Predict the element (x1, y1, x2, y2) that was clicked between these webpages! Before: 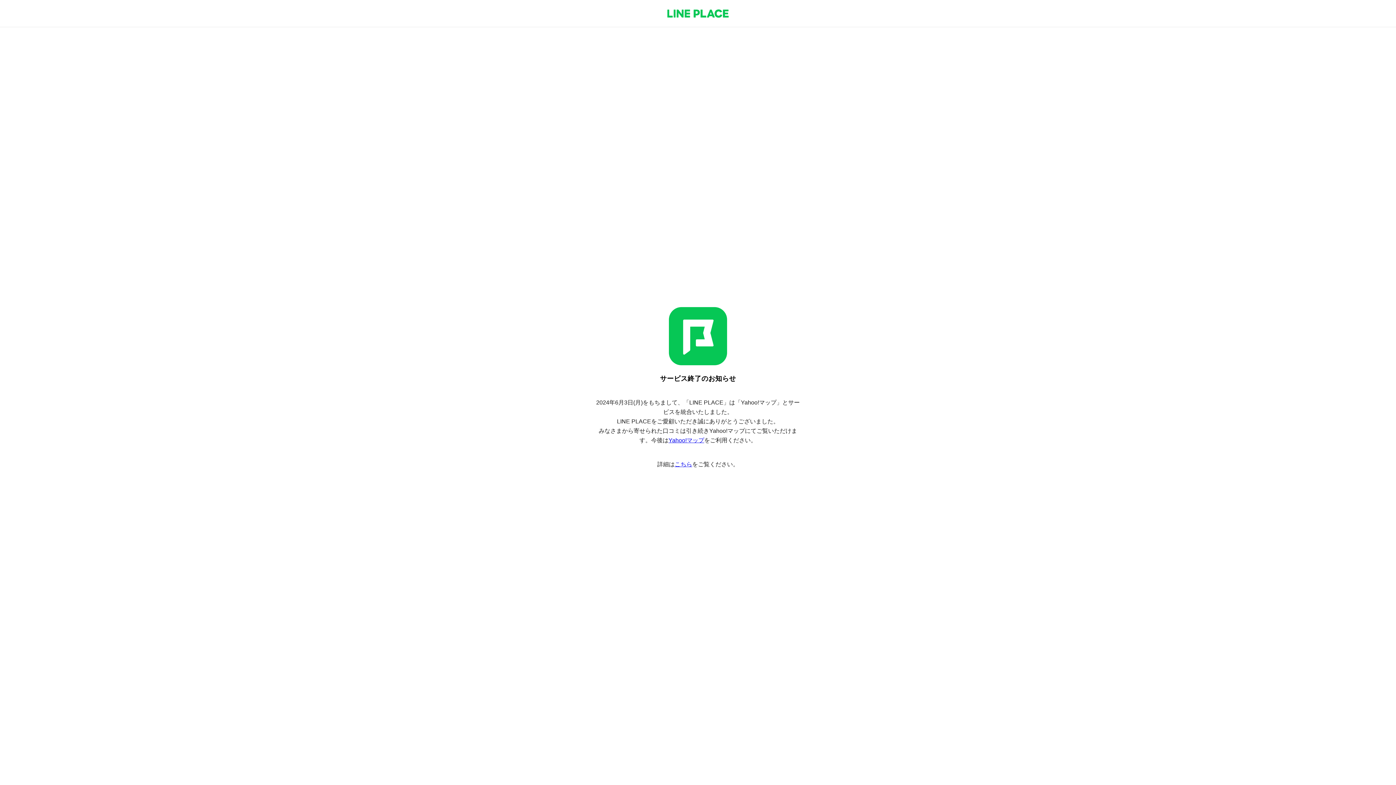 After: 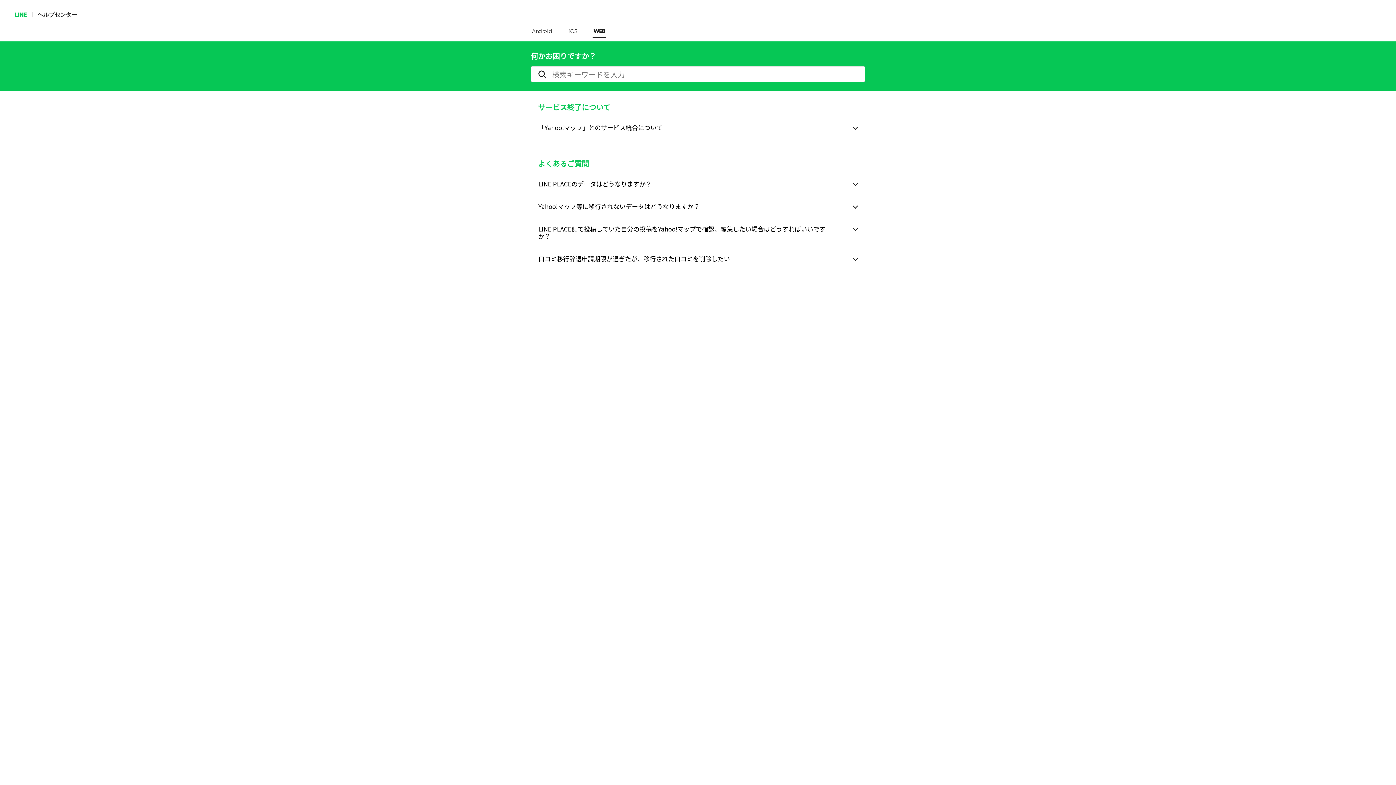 Action: bbox: (674, 461, 692, 467) label: こちら